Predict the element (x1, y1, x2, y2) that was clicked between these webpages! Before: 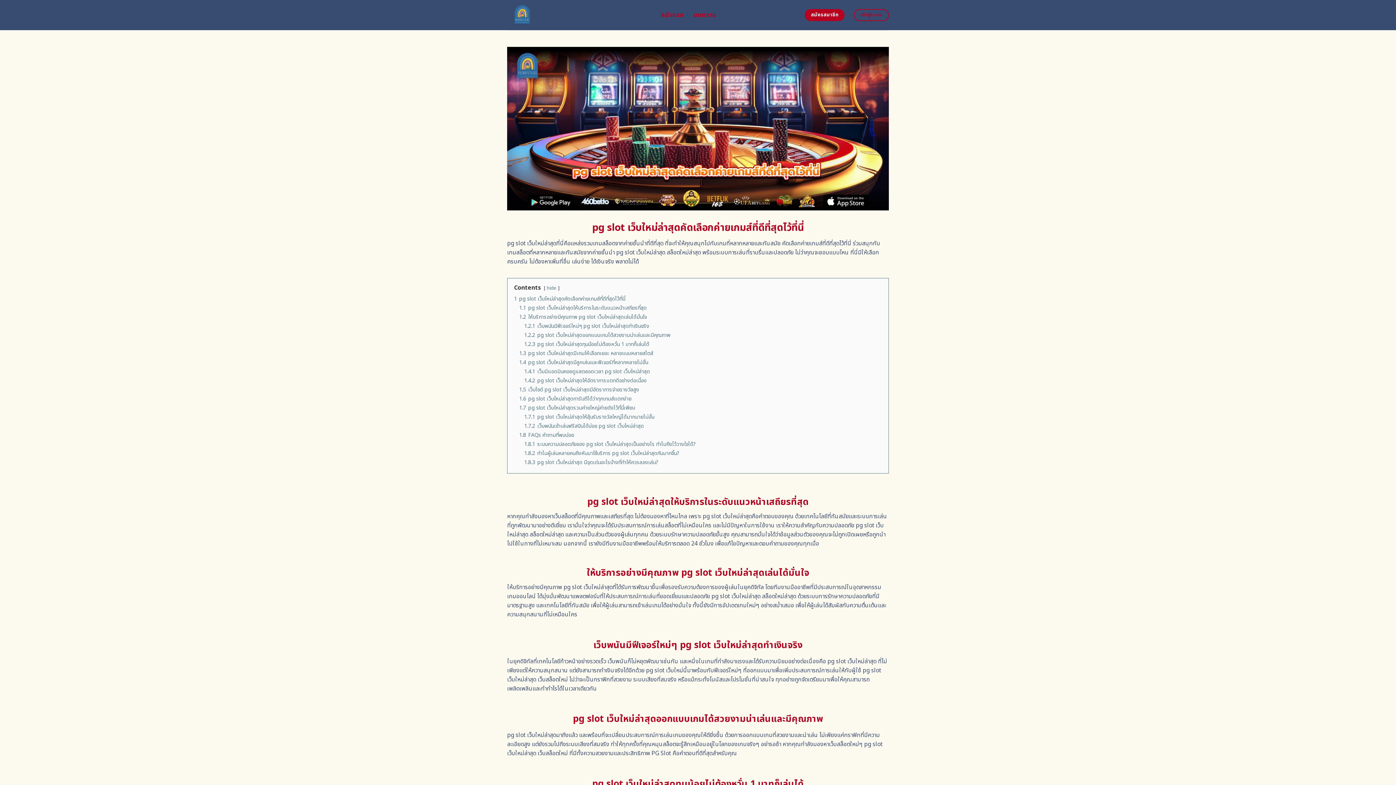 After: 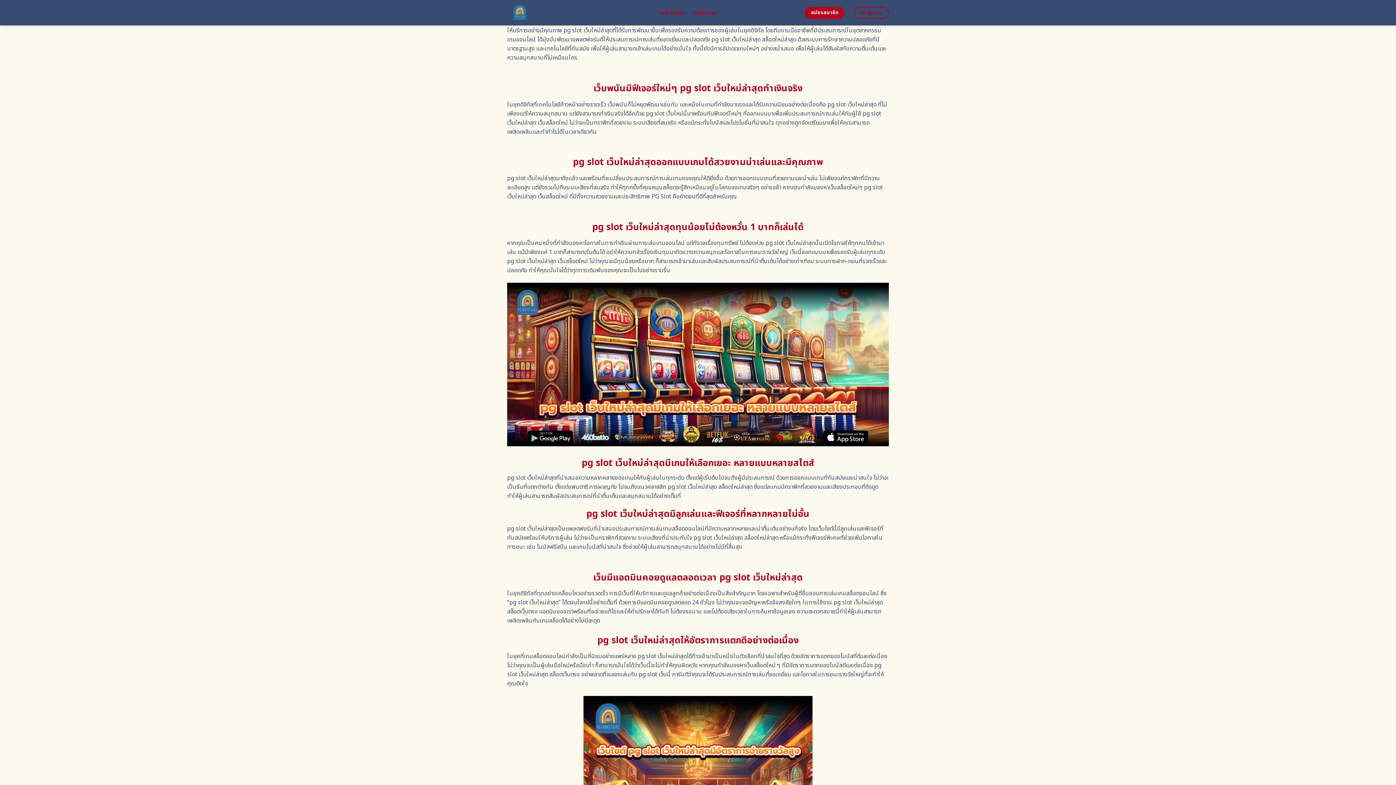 Action: bbox: (519, 313, 646, 320) label: 1.2 ให้บริการอย่างมีคุณภาพ pg slot เว็บใหม่ล่าสุดเล่นได้มั่นใจ